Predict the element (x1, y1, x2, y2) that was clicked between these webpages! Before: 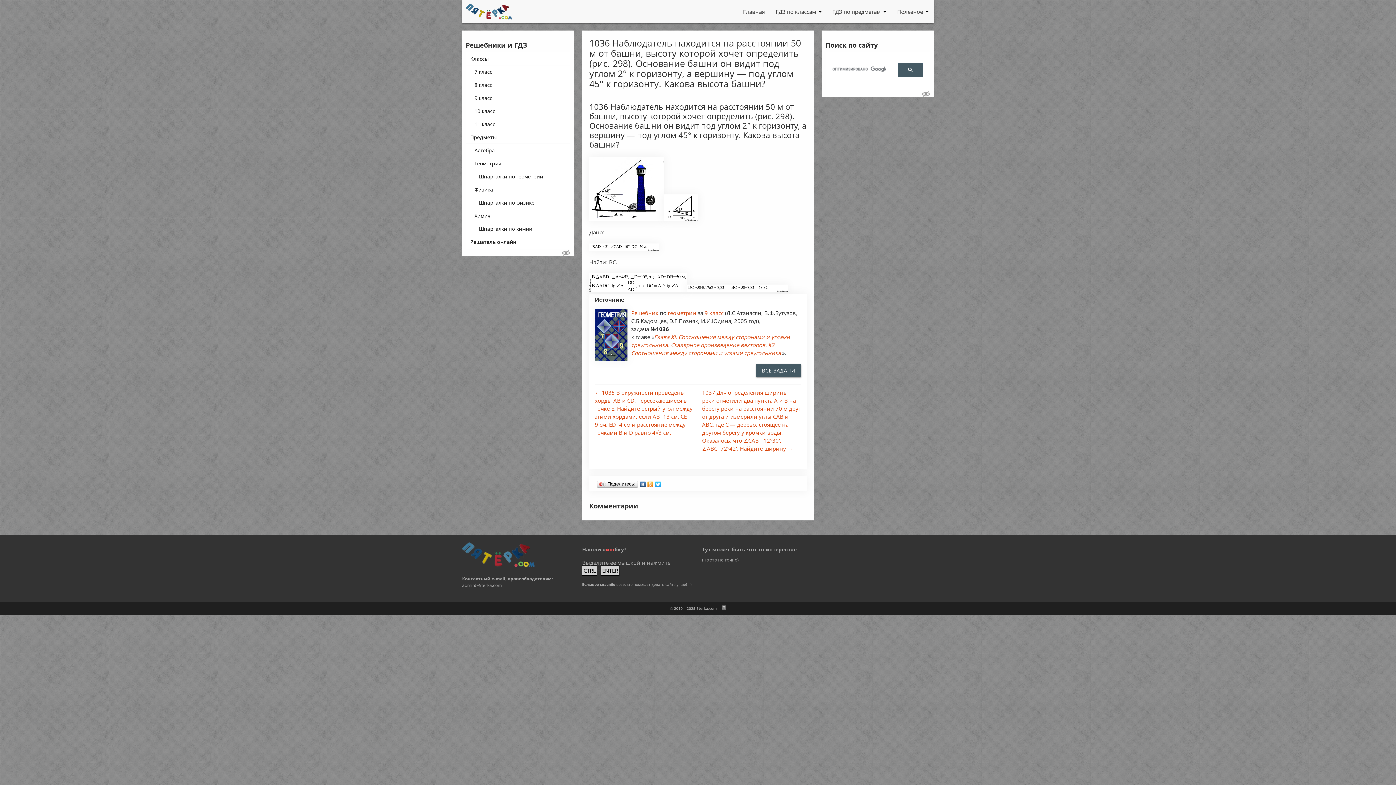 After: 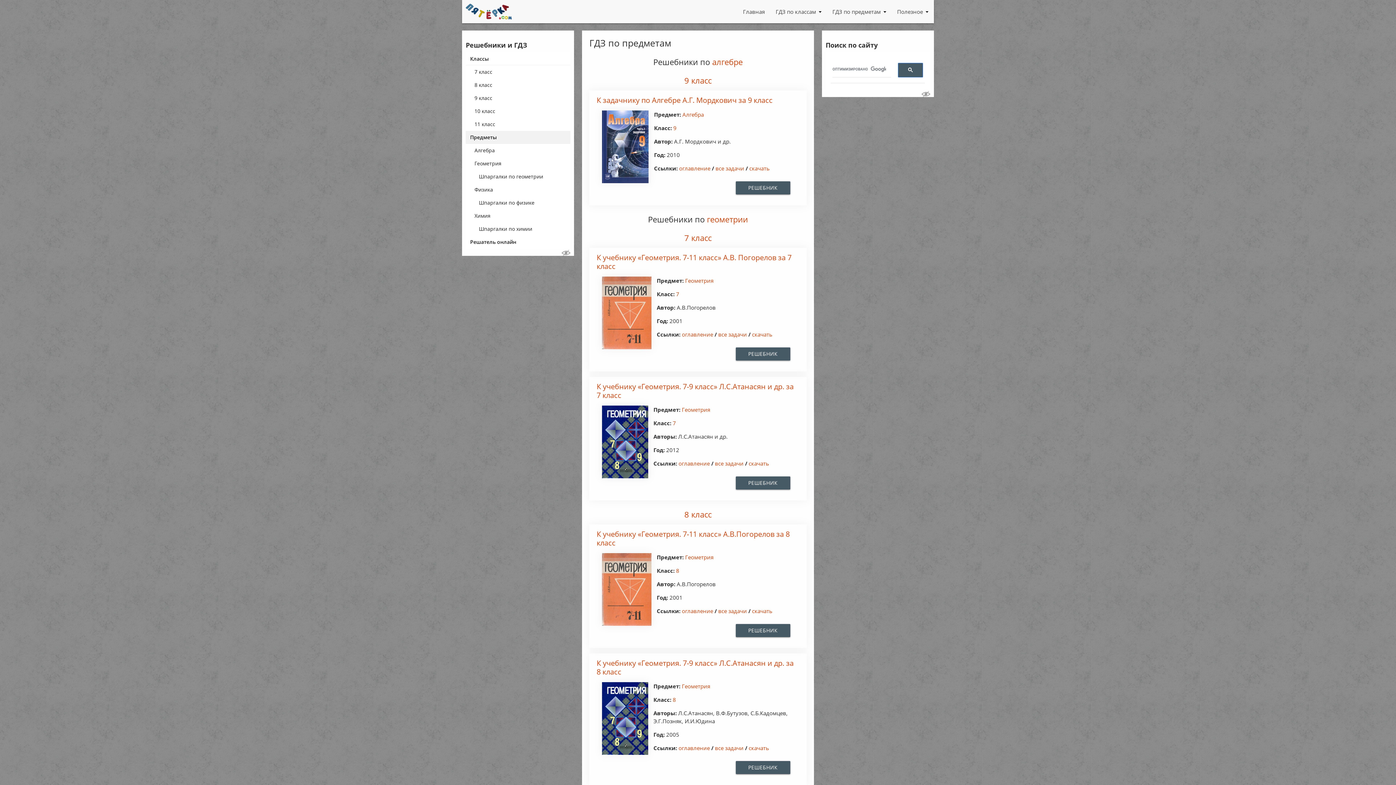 Action: label: ГДЗ по предметам bbox: (827, 0, 891, 23)